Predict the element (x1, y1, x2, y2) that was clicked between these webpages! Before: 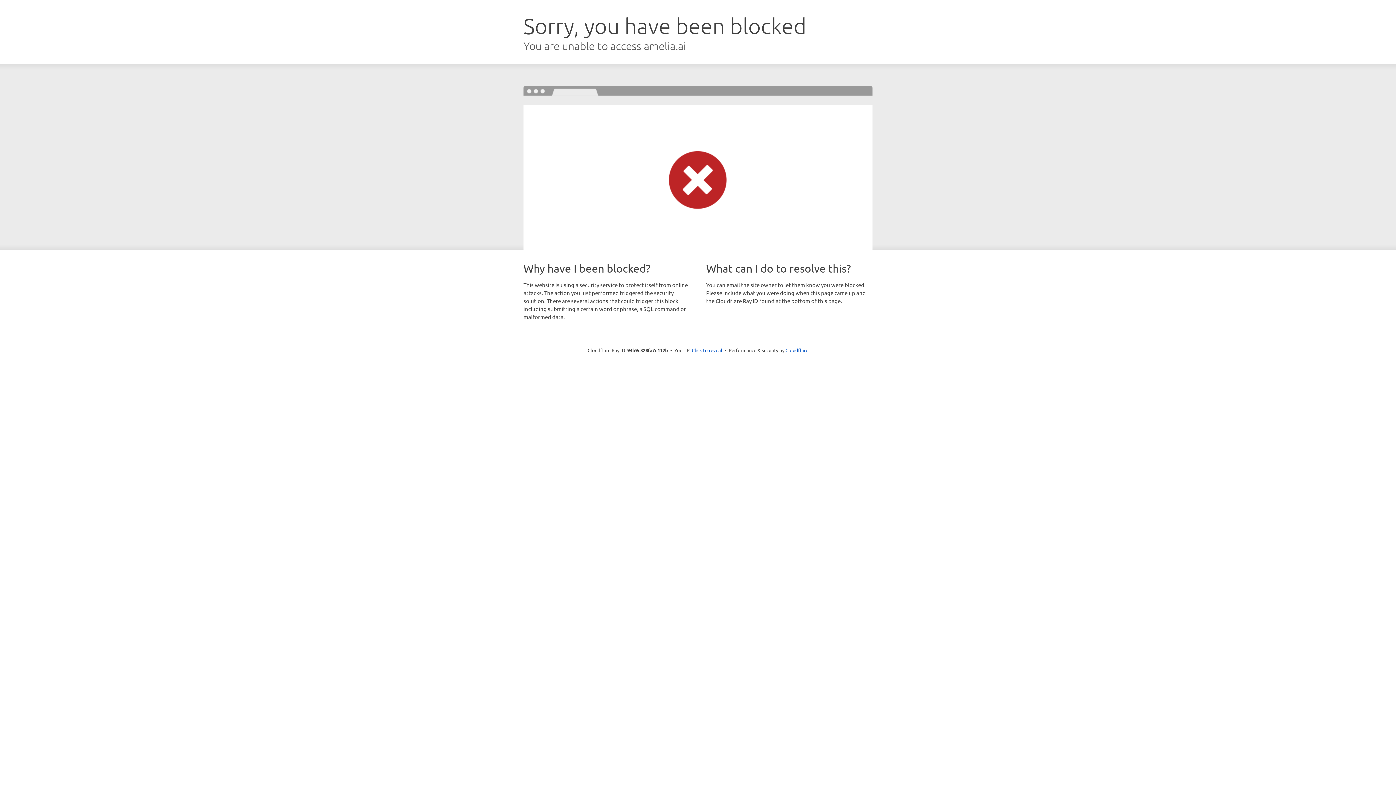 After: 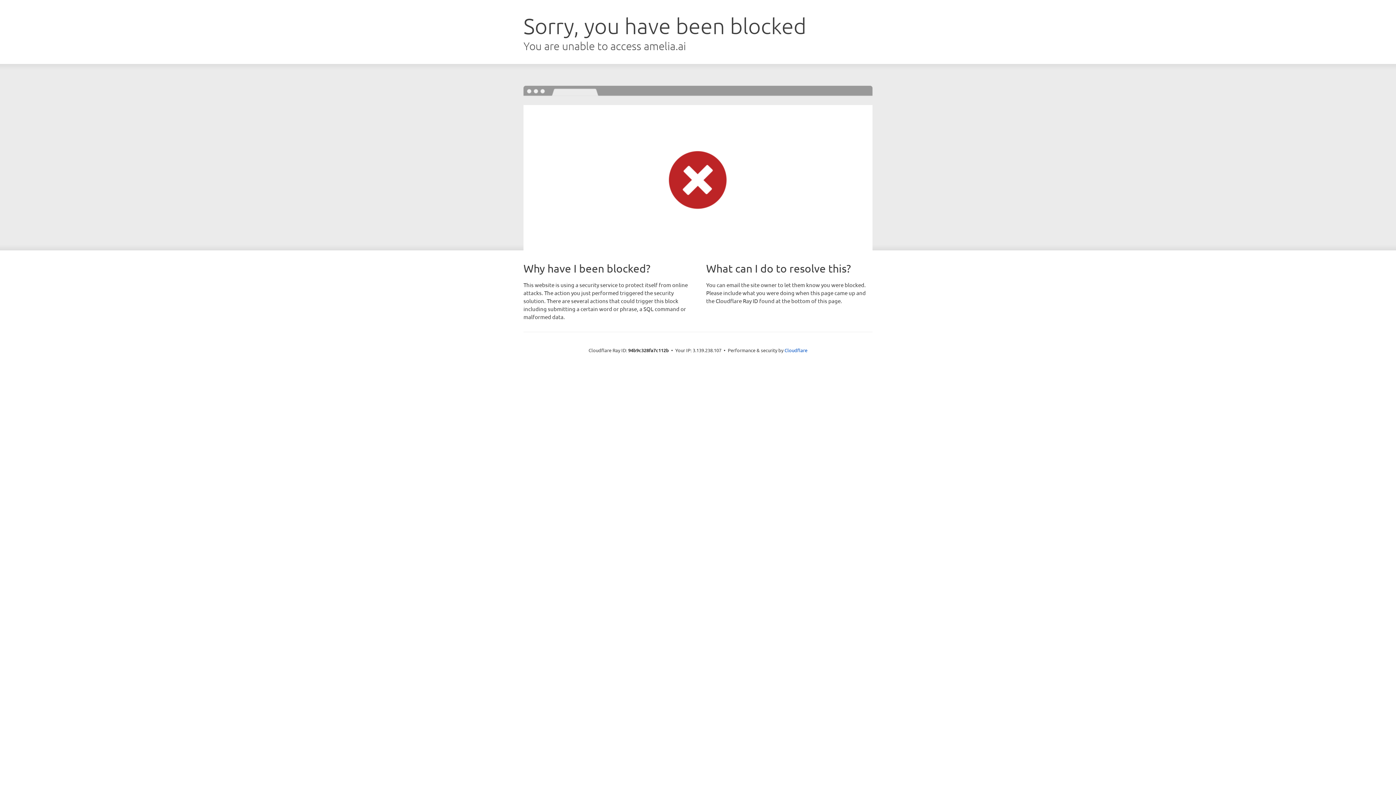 Action: label: Click to reveal bbox: (692, 346, 722, 353)